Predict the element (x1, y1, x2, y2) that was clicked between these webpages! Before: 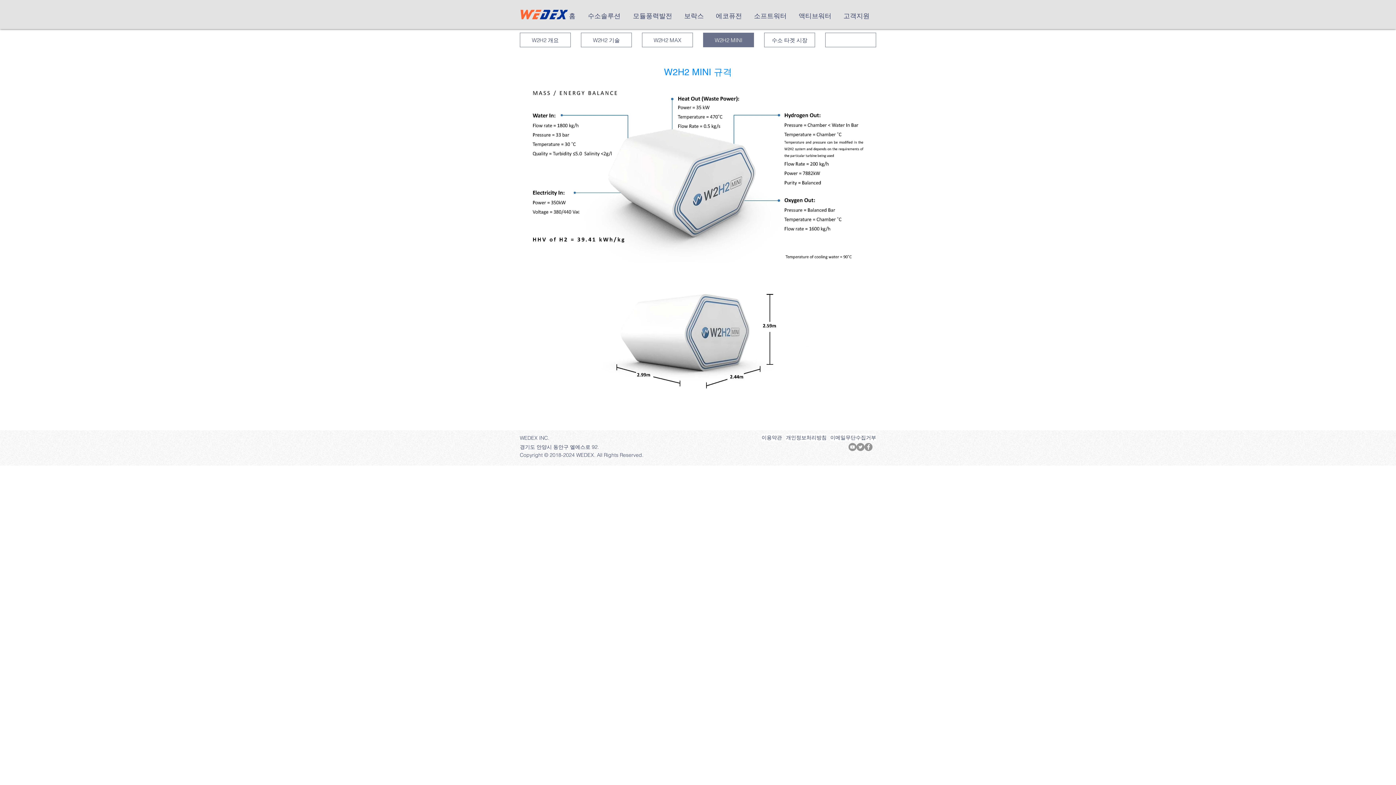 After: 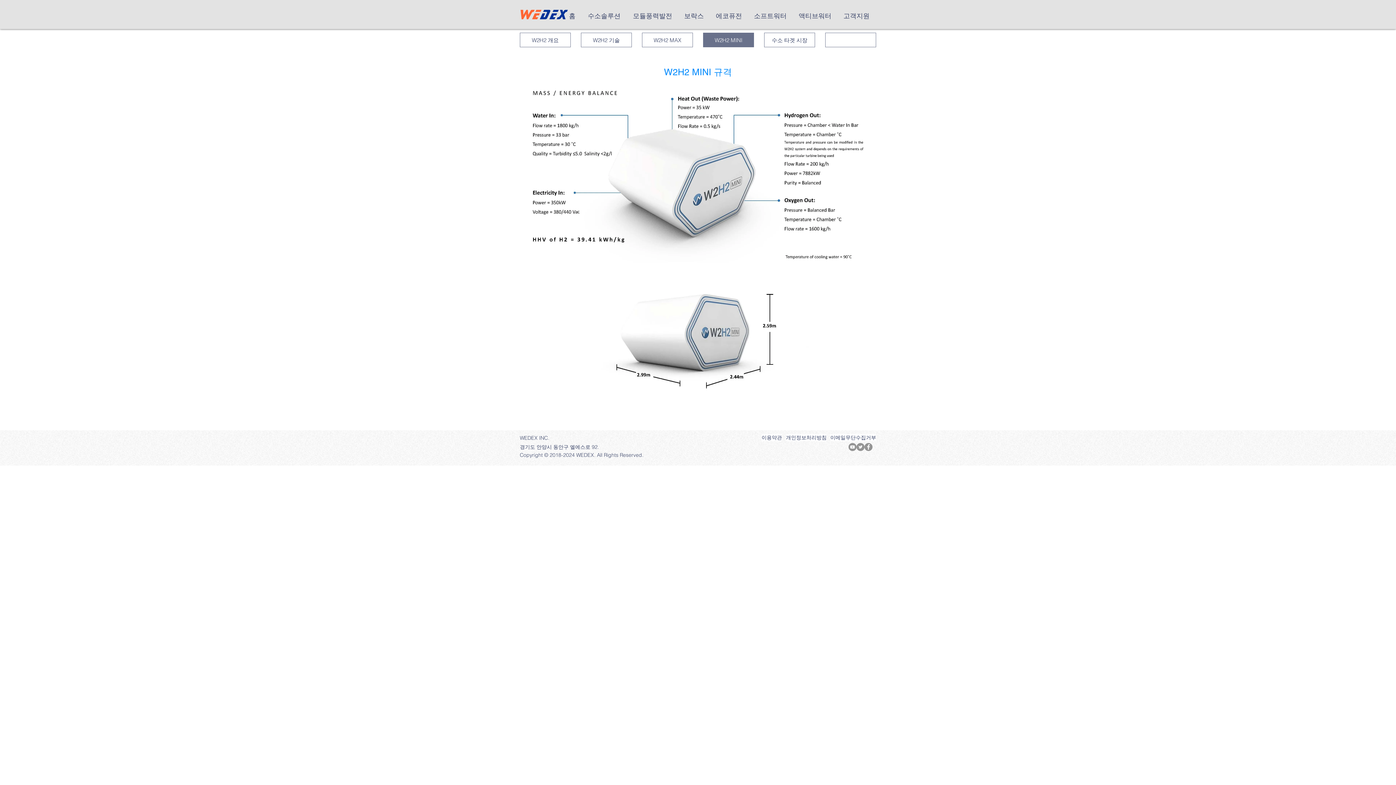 Action: bbox: (793, 9, 838, 22) label: 액티브워터